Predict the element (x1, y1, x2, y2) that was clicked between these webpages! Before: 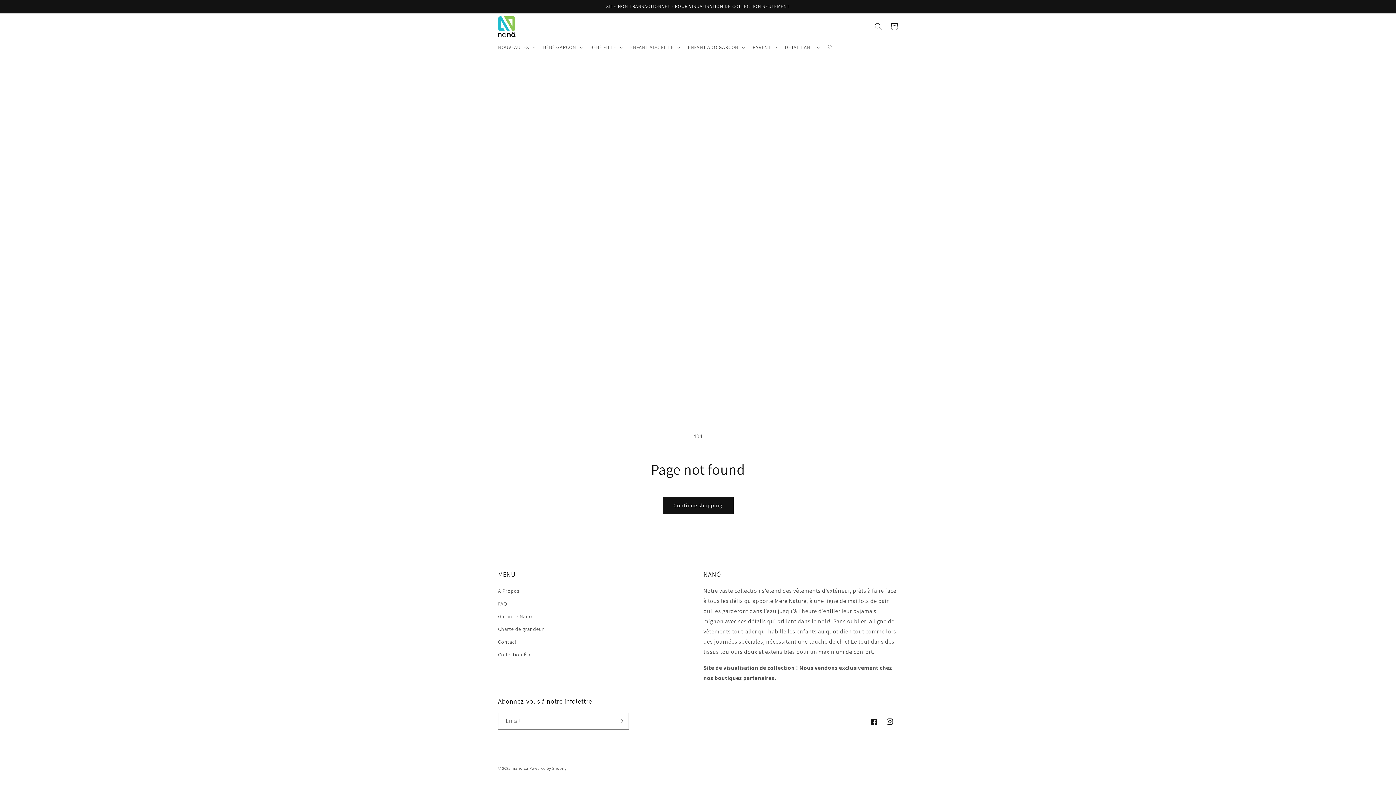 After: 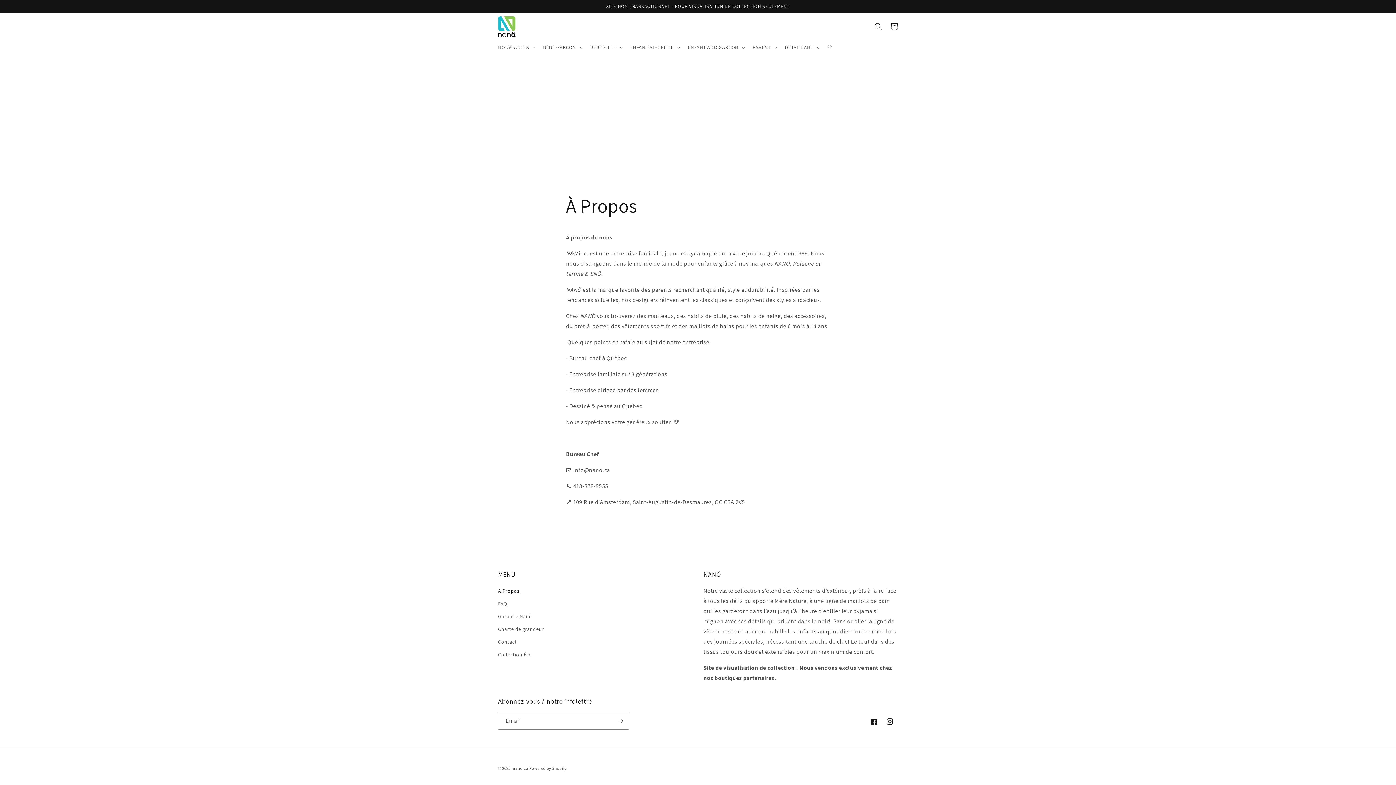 Action: label: À Propos bbox: (498, 586, 519, 597)